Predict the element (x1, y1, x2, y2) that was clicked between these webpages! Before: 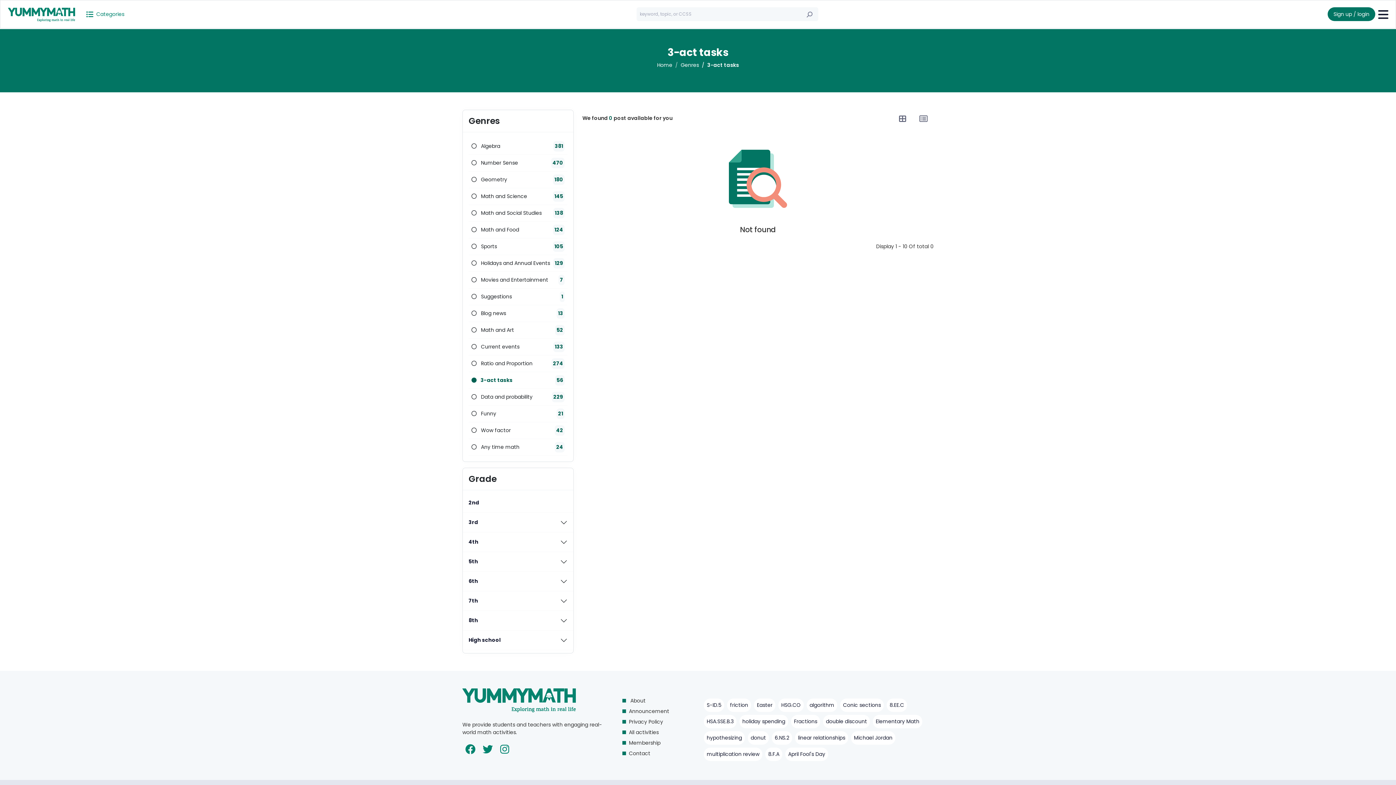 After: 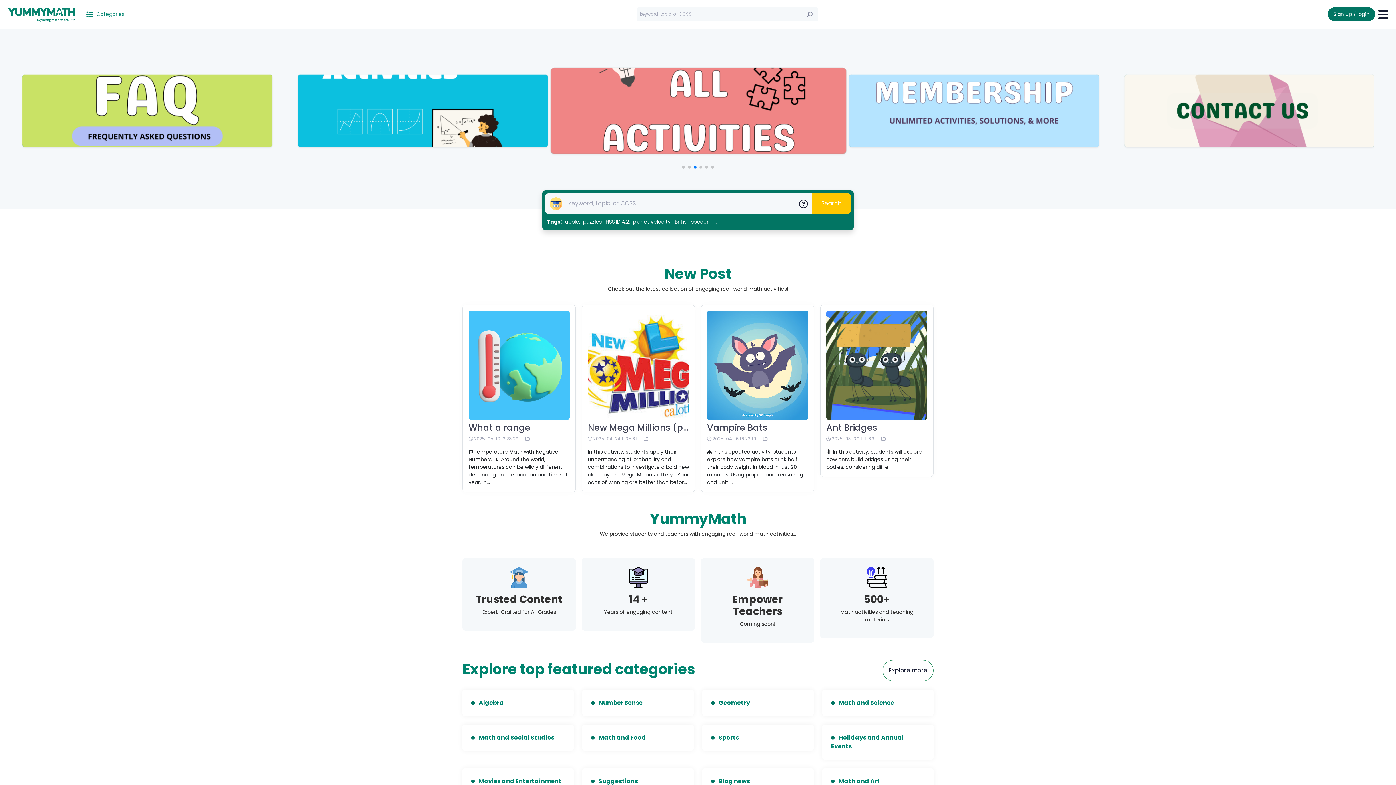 Action: bbox: (6, 3, 84, 25)